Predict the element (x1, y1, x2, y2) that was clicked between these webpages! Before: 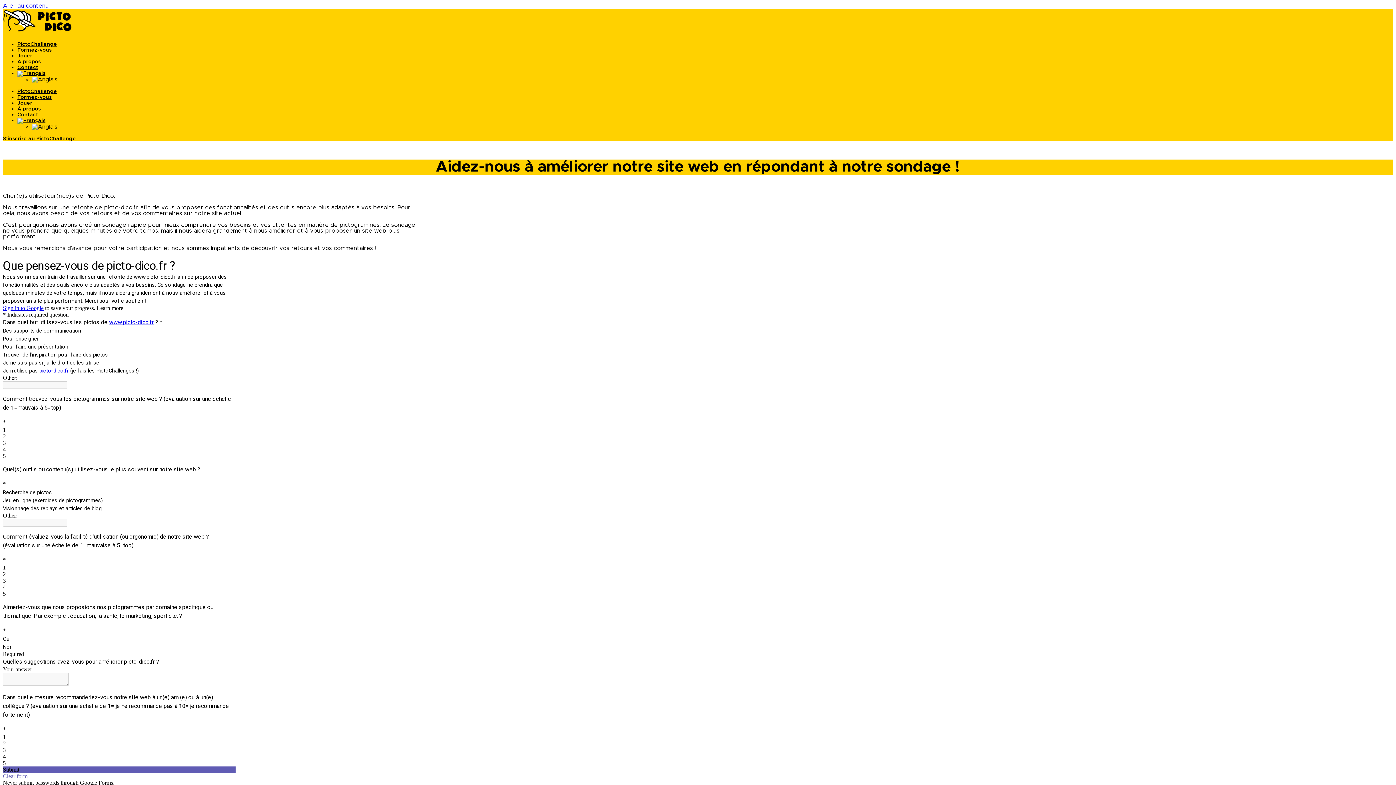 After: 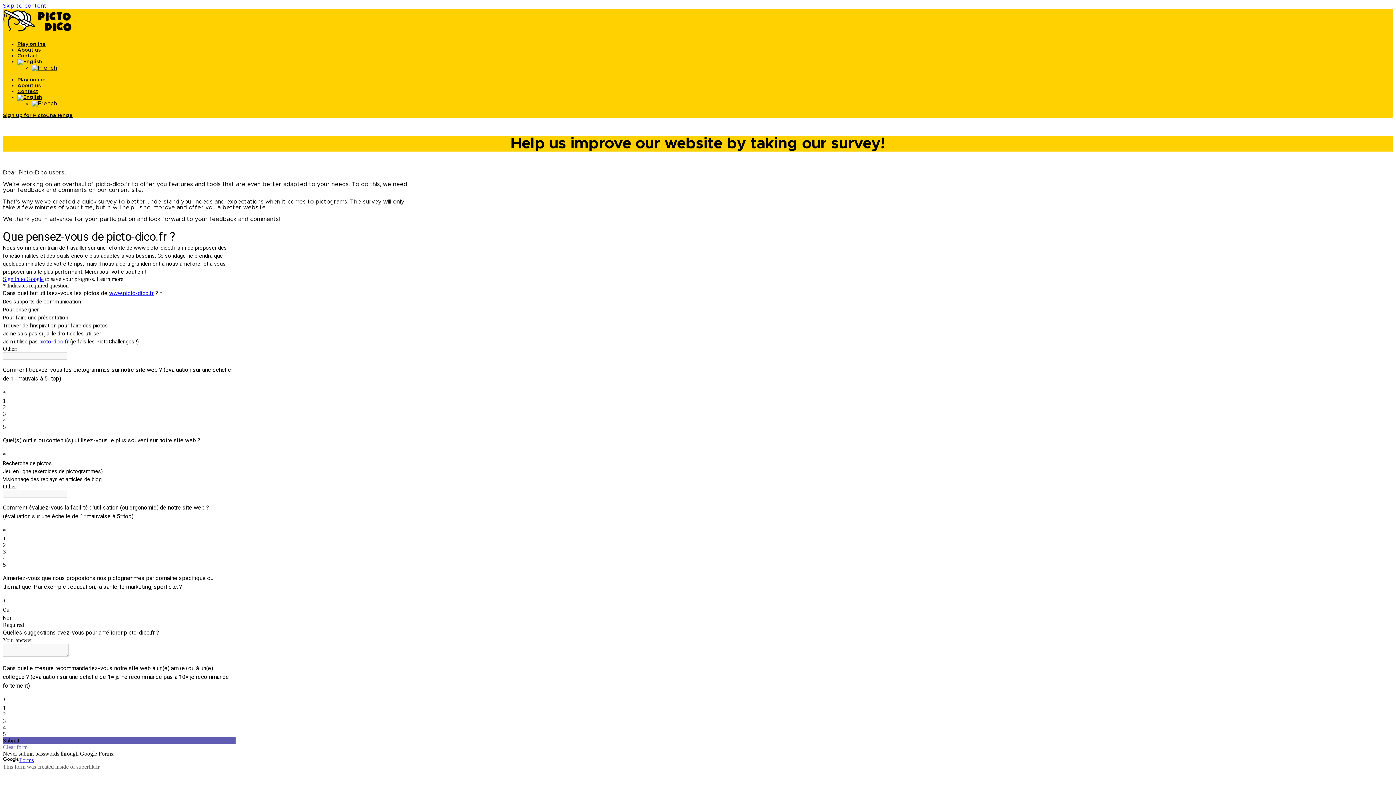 Action: bbox: (32, 124, 57, 129)